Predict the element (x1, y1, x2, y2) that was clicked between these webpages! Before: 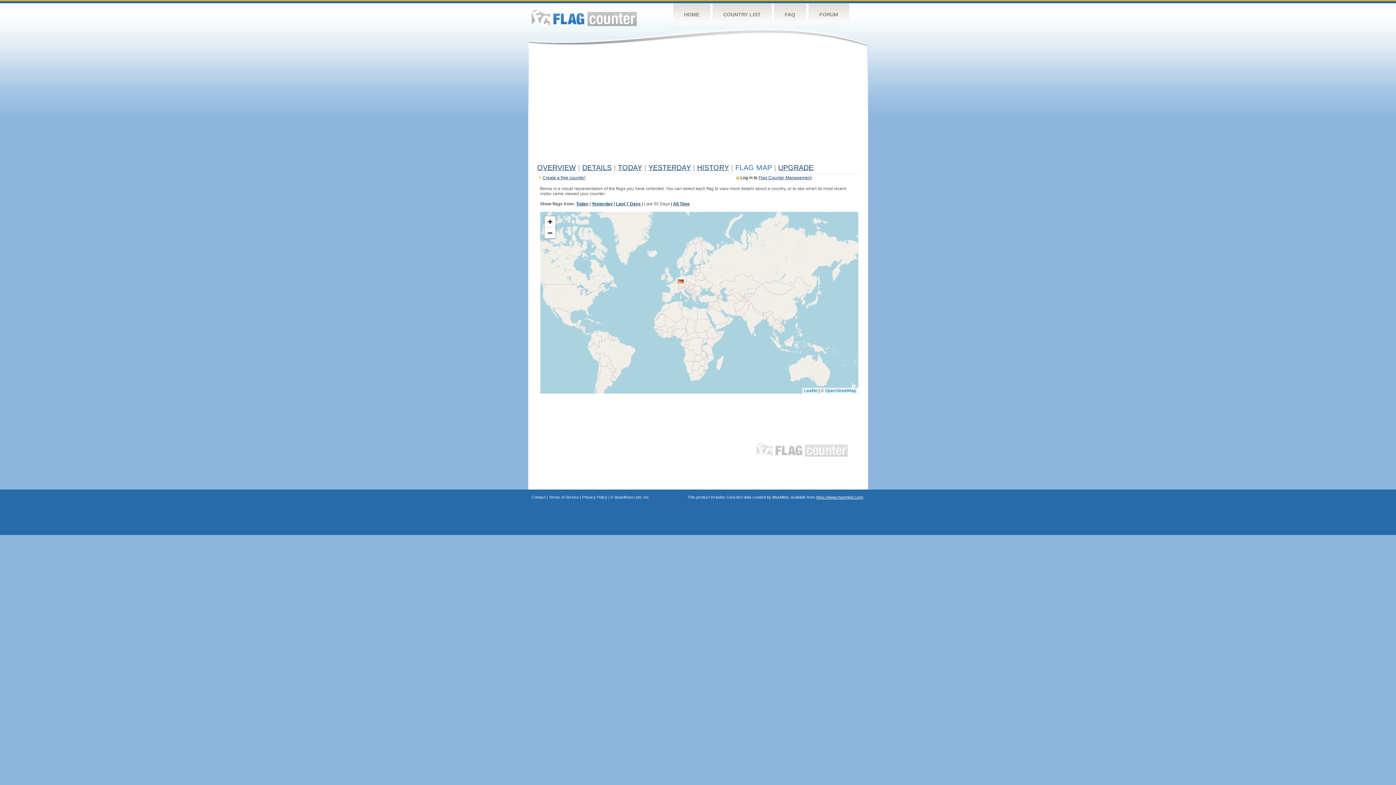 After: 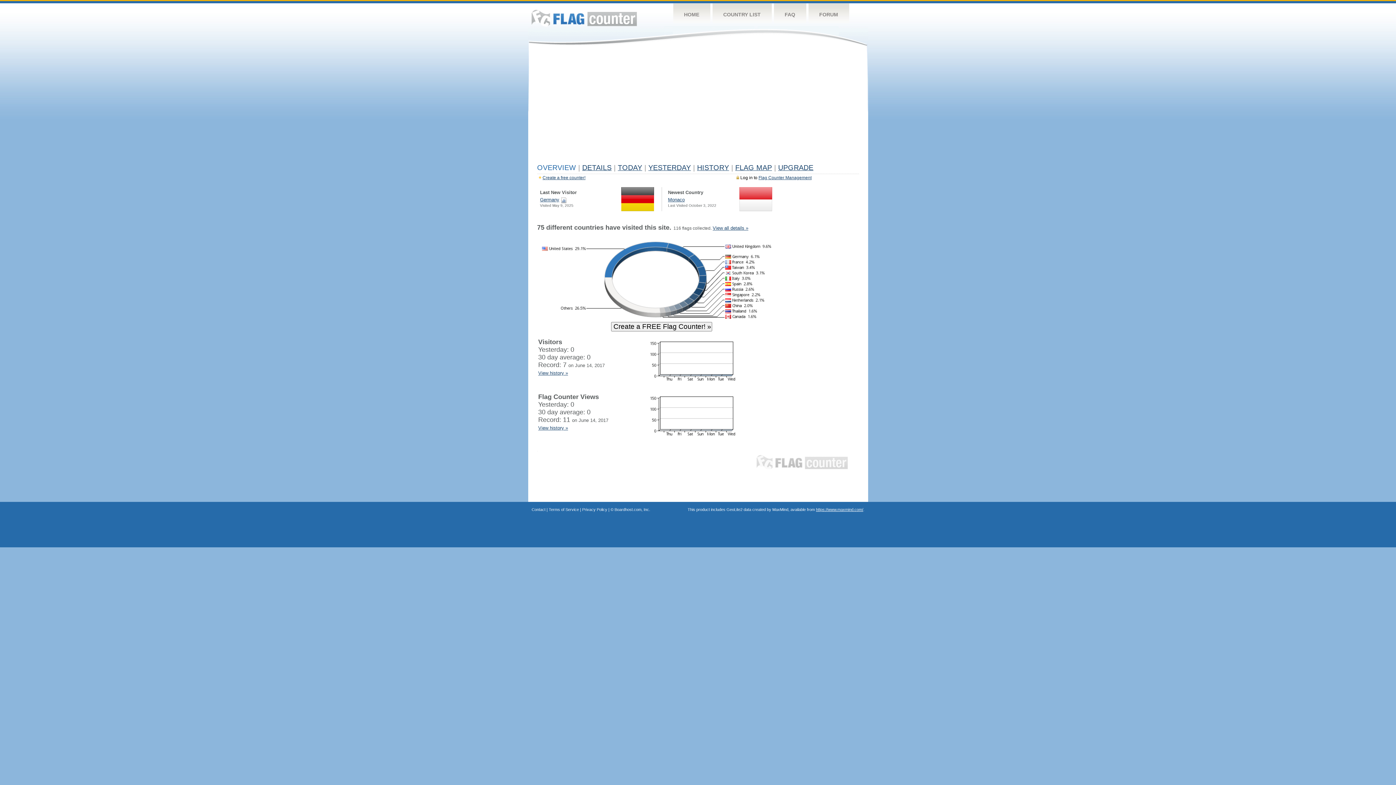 Action: label: OVERVIEW bbox: (537, 163, 576, 171)